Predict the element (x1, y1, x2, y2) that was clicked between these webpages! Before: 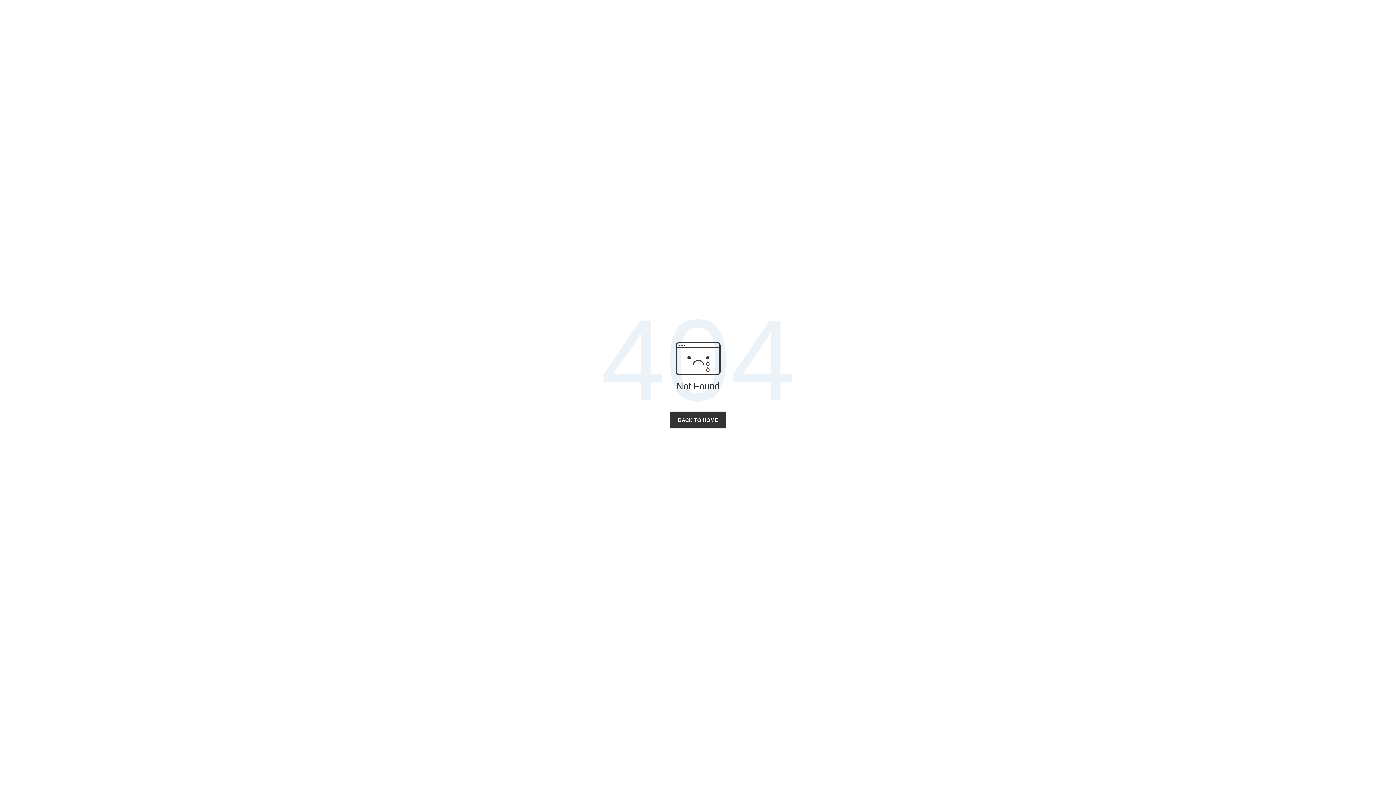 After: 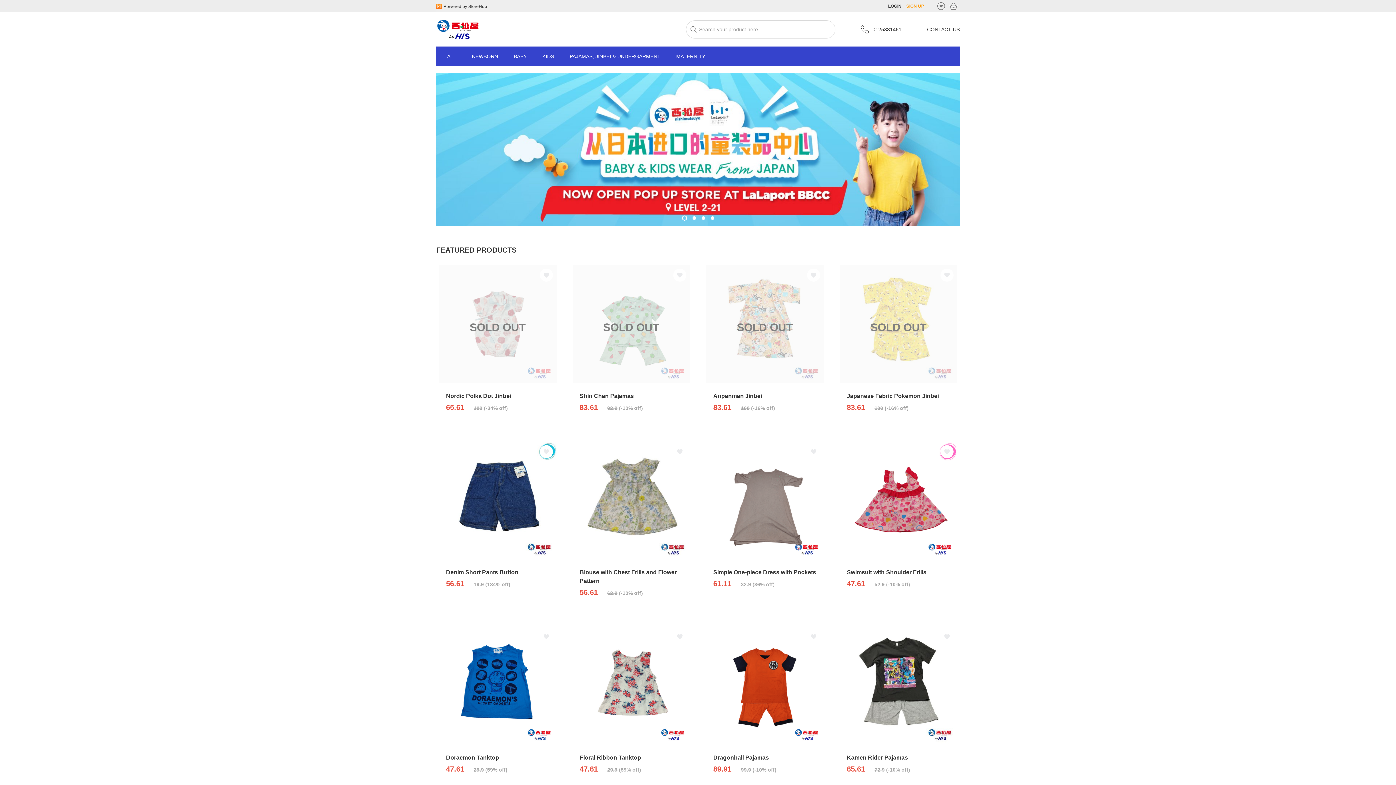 Action: label: BACK TO HOME bbox: (669, 411, 726, 428)